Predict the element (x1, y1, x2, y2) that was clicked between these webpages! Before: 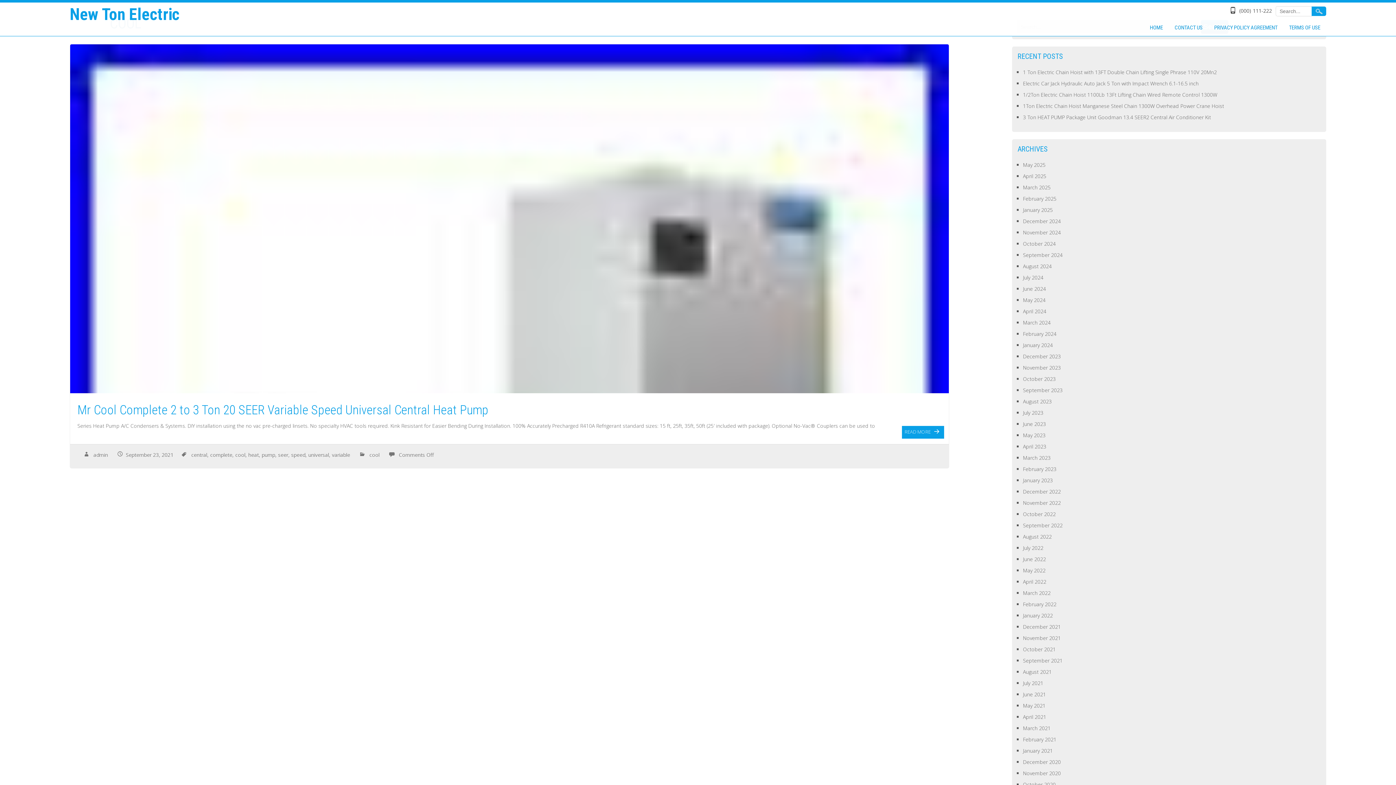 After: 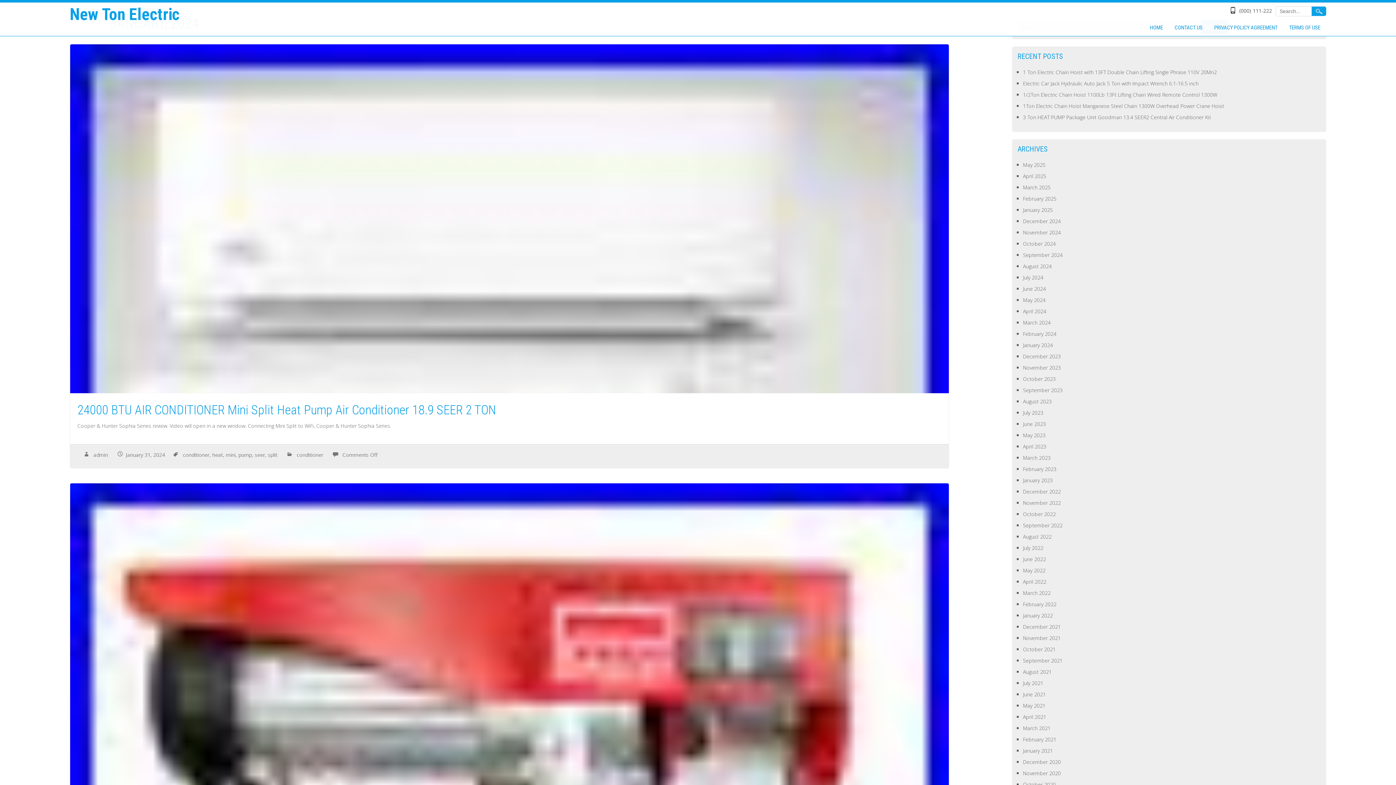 Action: label: January 2024 bbox: (1023, 341, 1053, 348)